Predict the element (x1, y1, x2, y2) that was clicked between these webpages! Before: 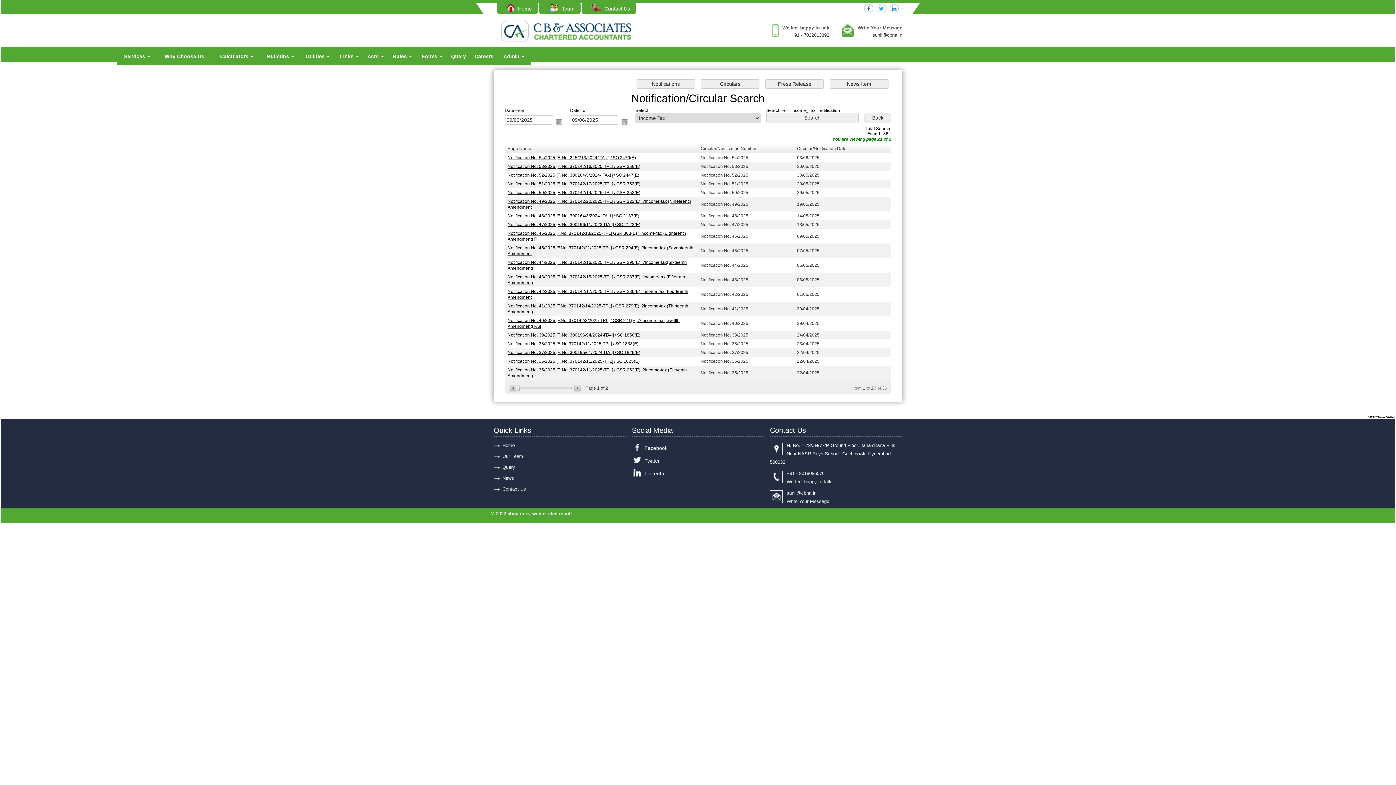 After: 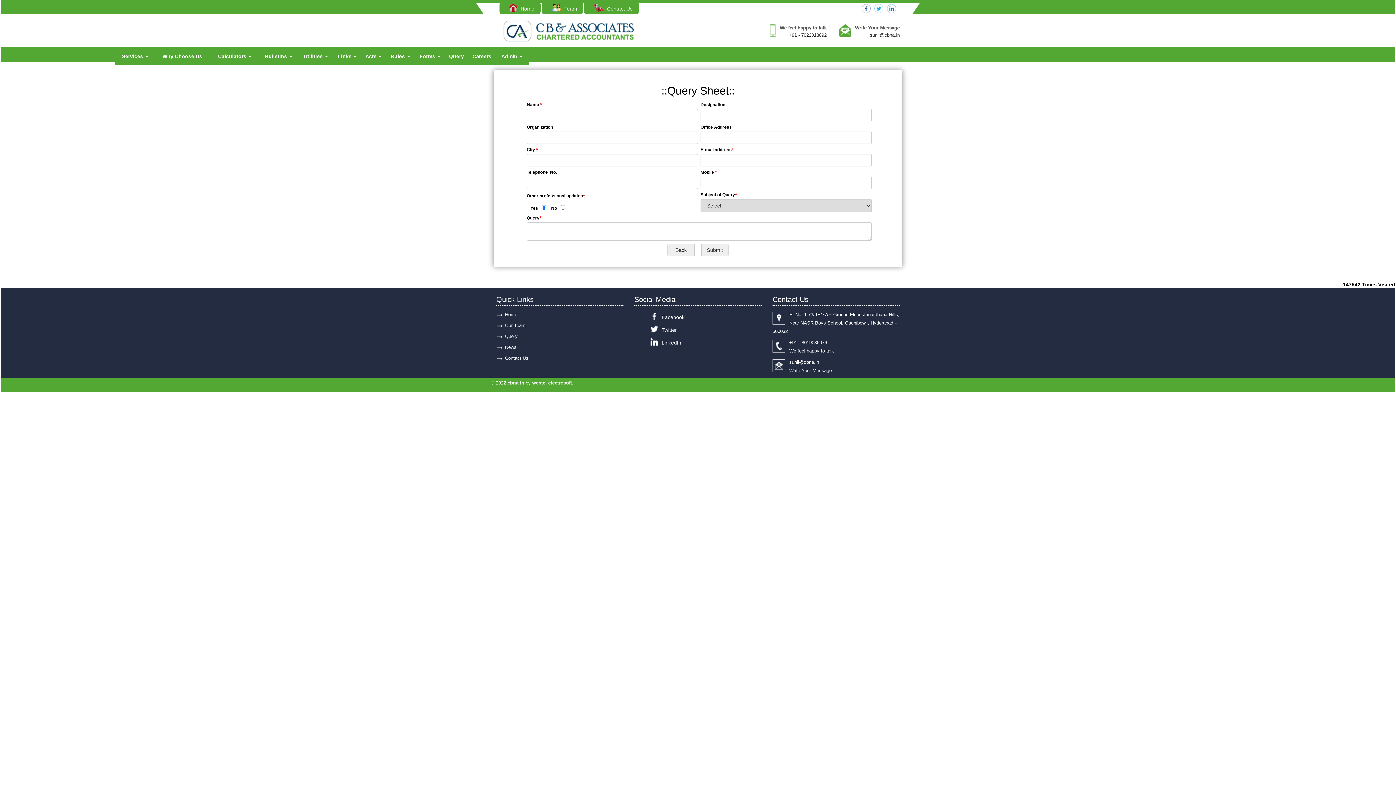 Action: bbox: (447, 52, 469, 60) label: Query